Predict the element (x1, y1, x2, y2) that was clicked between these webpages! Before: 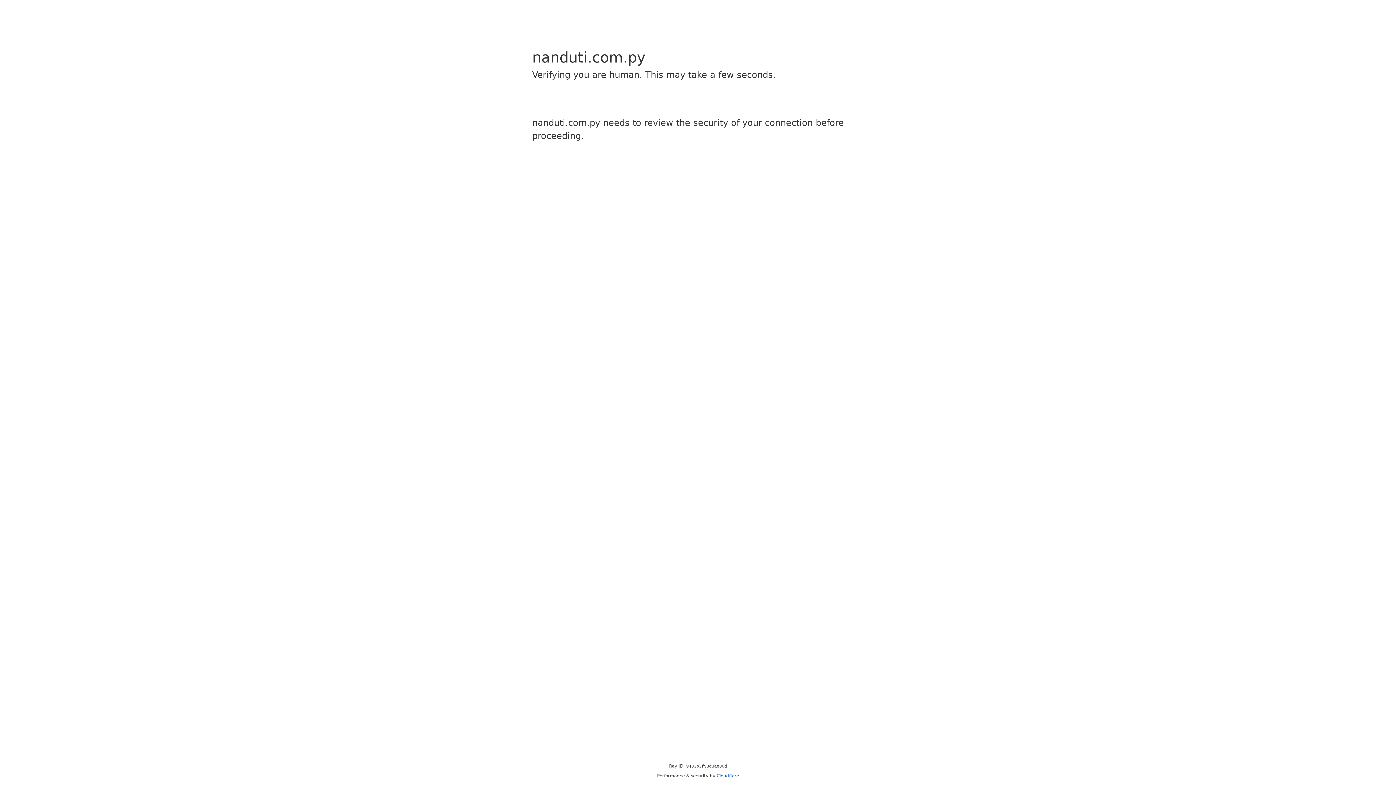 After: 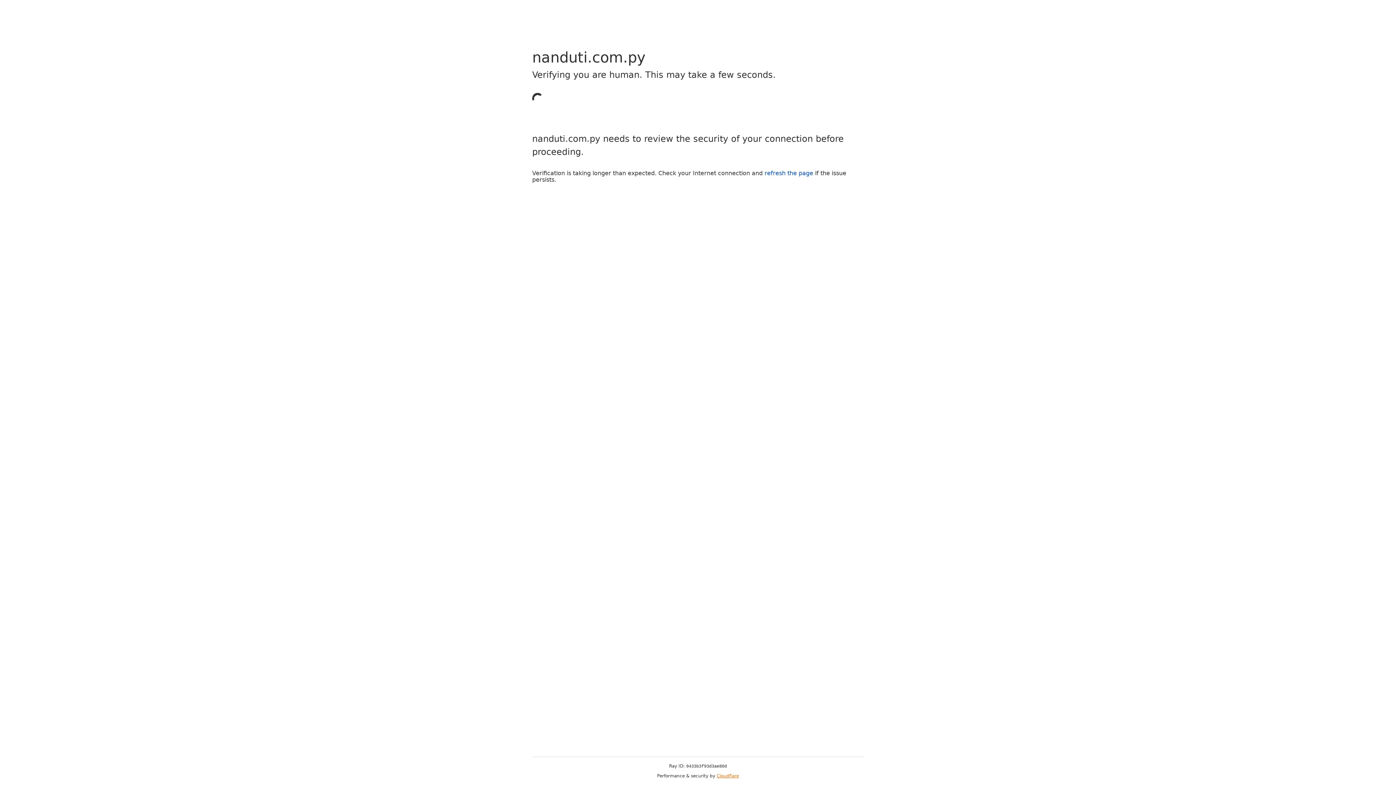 Action: label: Cloudflare bbox: (716, 773, 739, 778)